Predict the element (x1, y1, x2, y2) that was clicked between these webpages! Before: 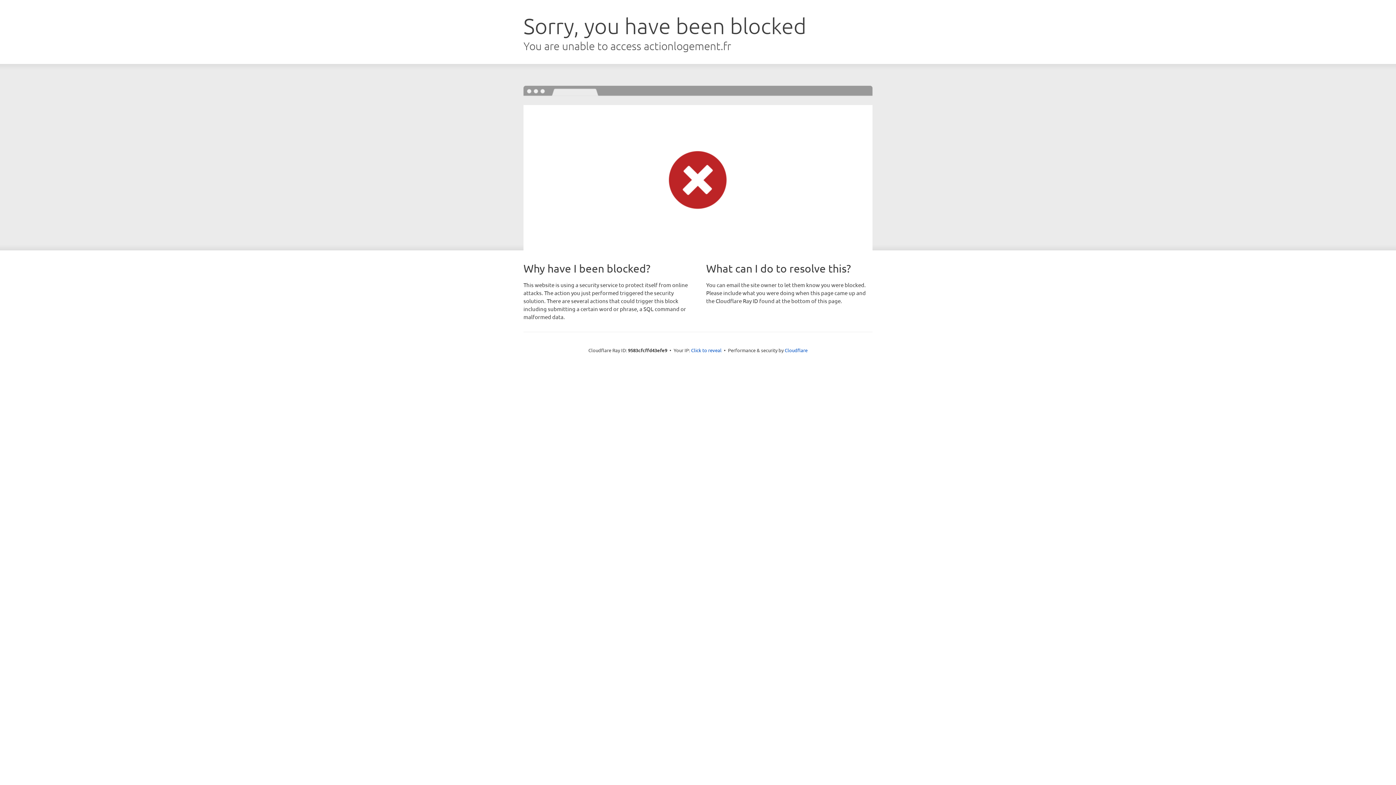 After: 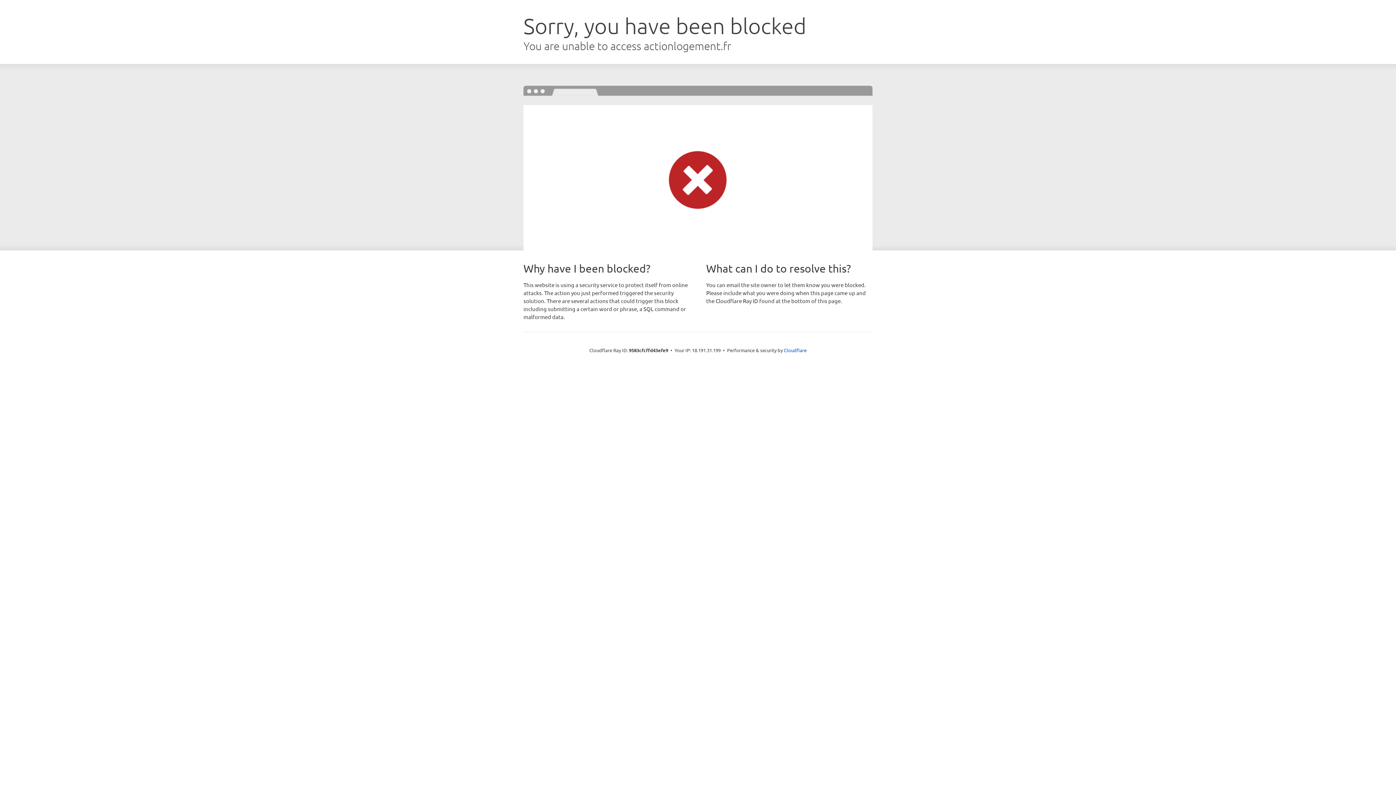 Action: label: Click to reveal bbox: (691, 346, 721, 353)